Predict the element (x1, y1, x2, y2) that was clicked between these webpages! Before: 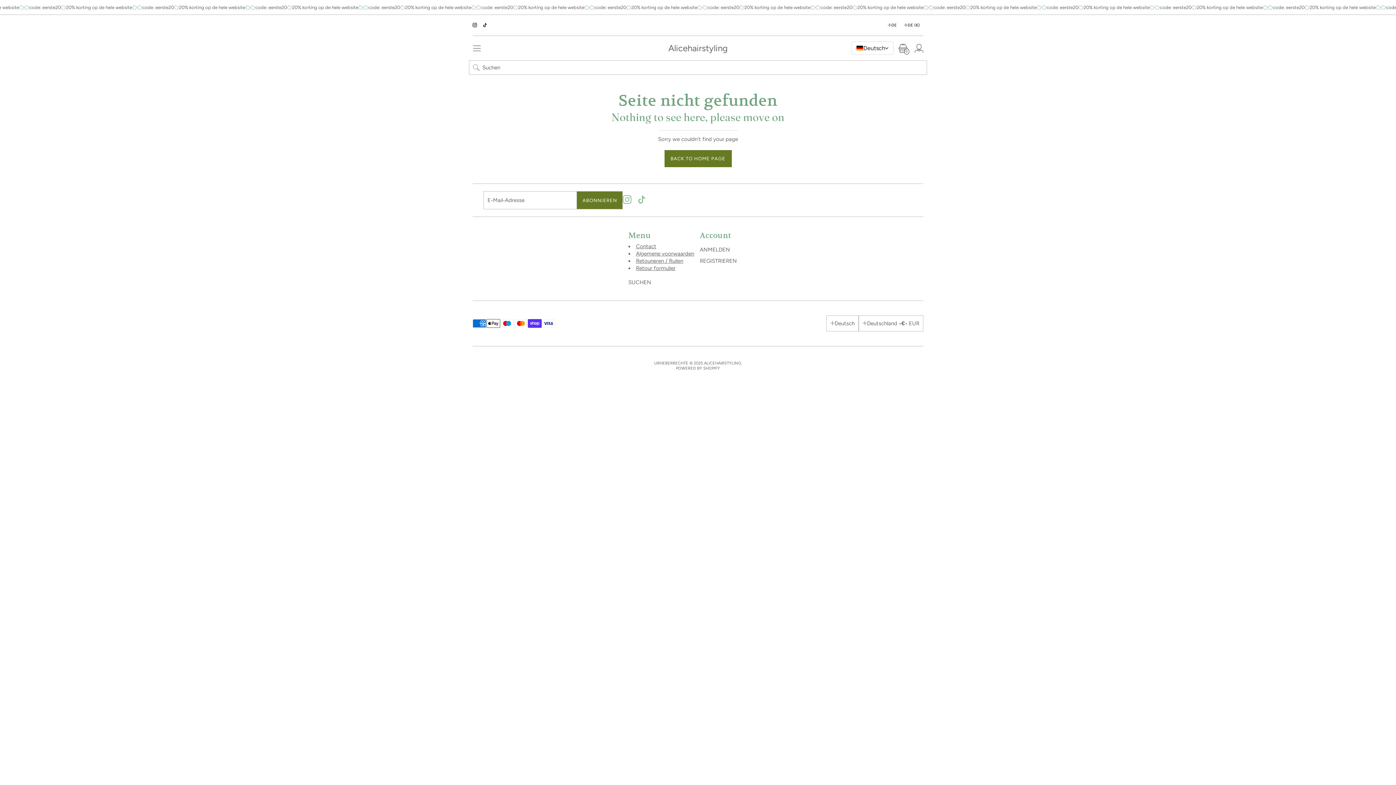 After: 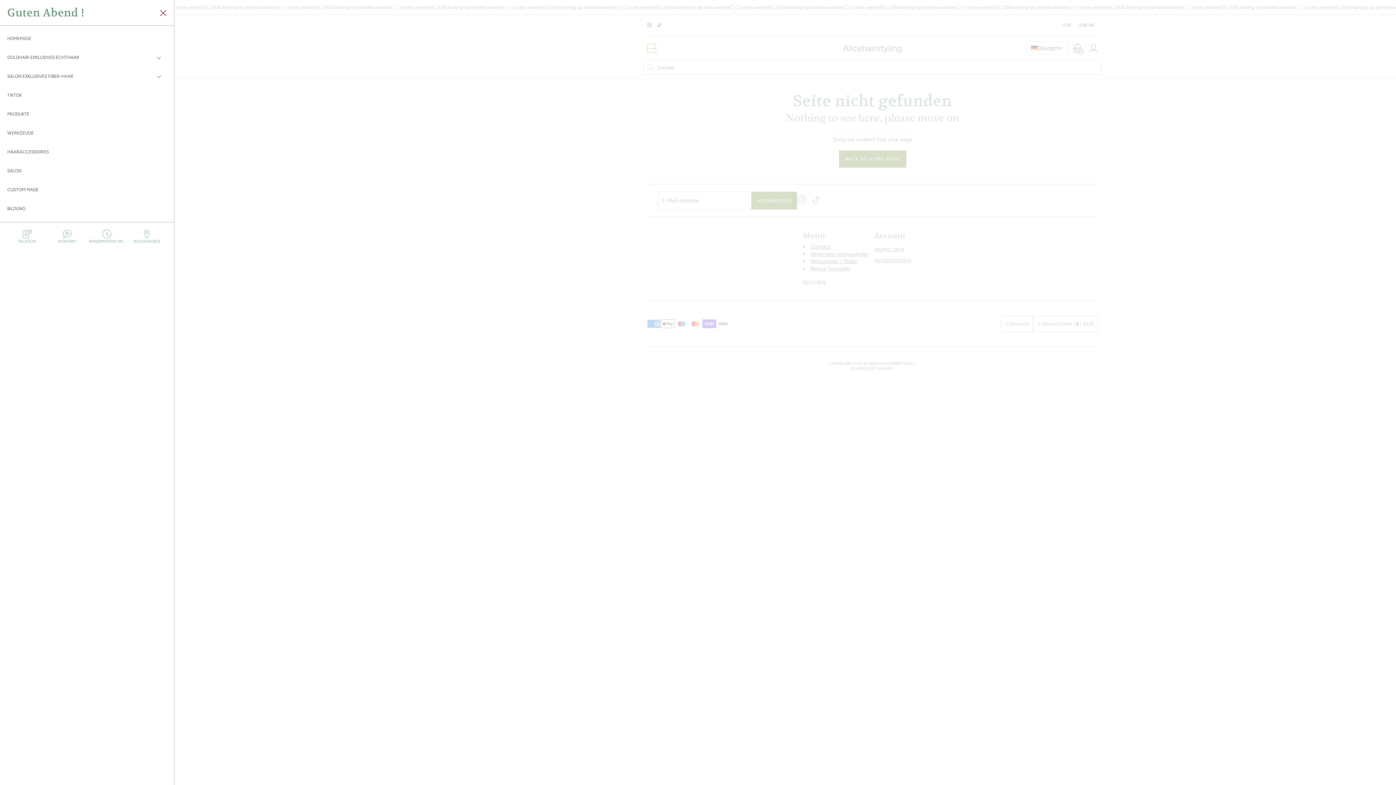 Action: bbox: (472, 43, 481, 52) label: Öffnen Sie das mobile Hauptmenü